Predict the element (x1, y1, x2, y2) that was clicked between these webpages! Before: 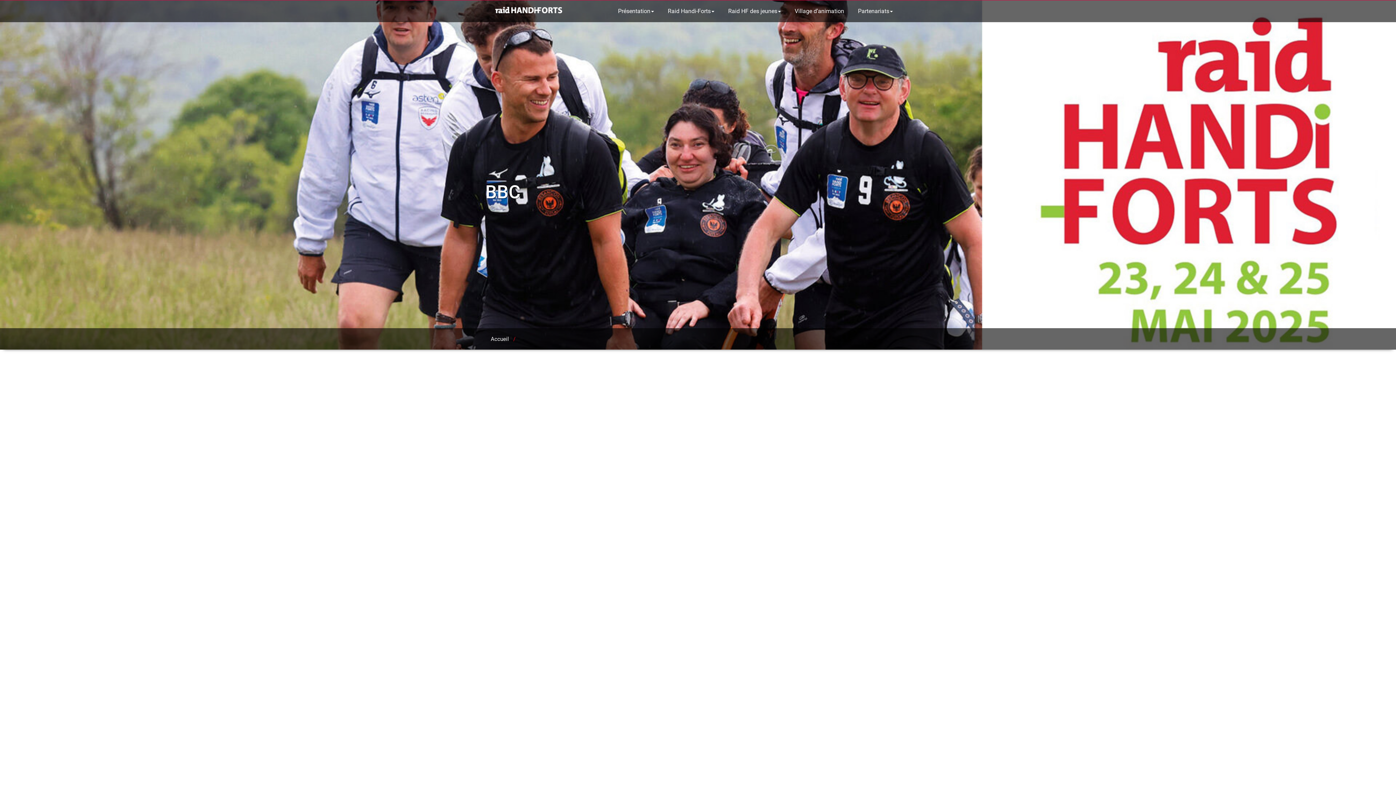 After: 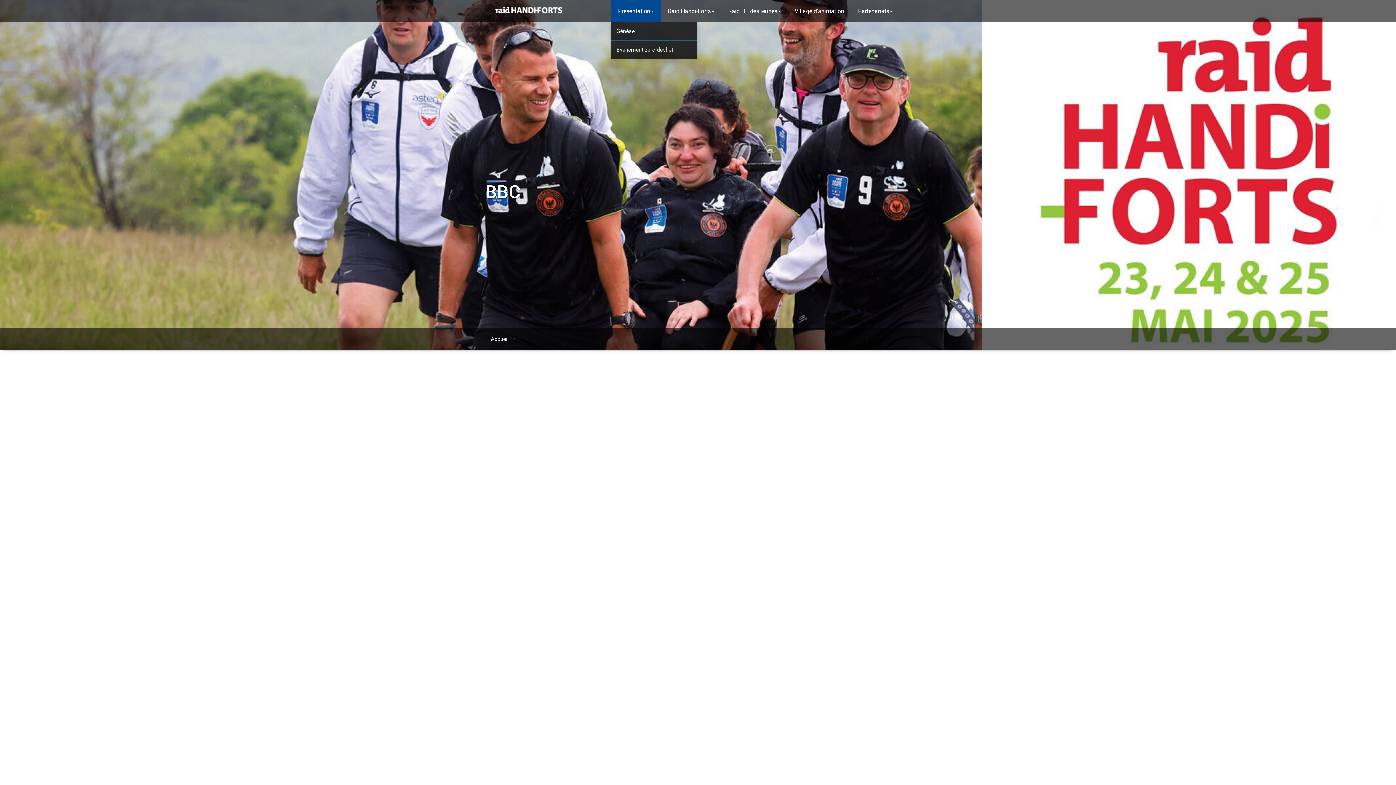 Action: label: Présentation bbox: (611, 0, 661, 22)